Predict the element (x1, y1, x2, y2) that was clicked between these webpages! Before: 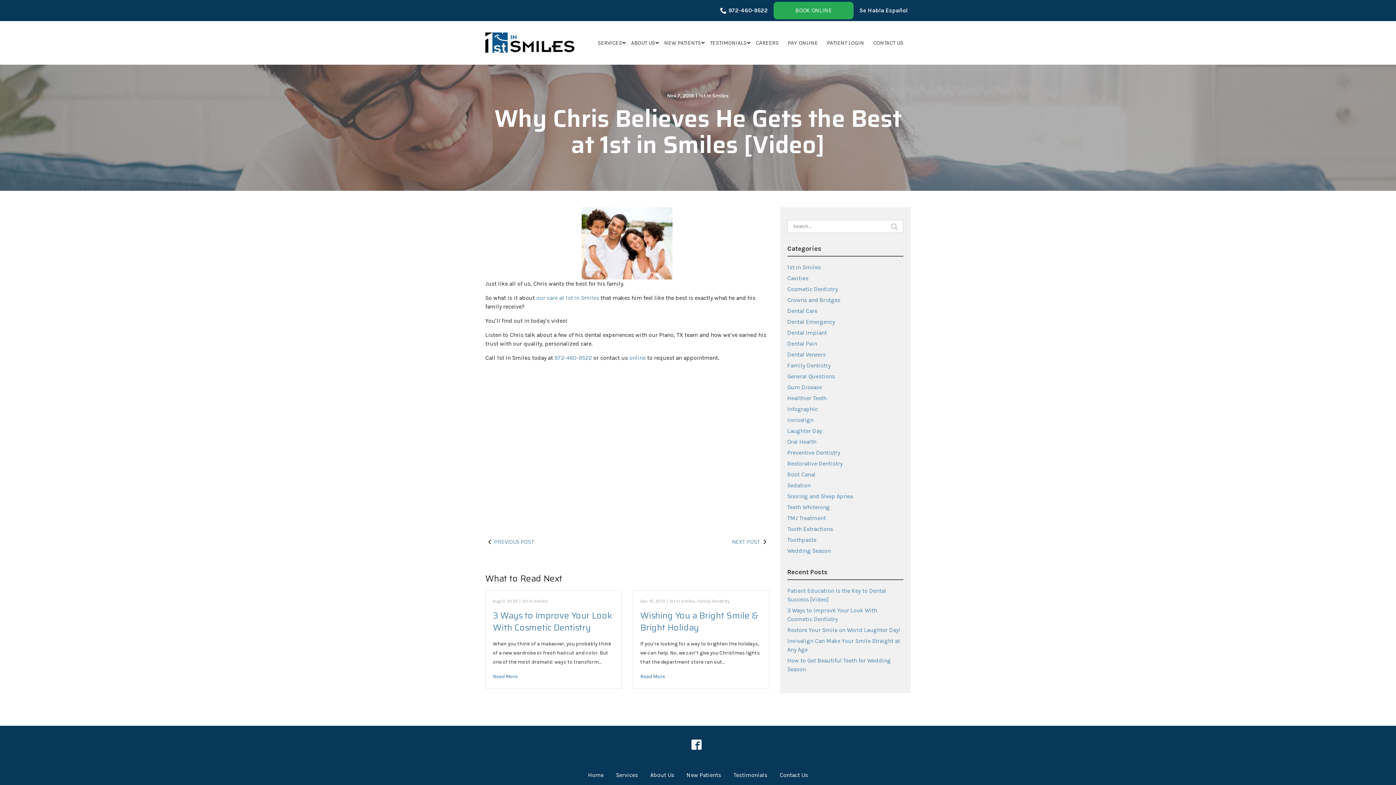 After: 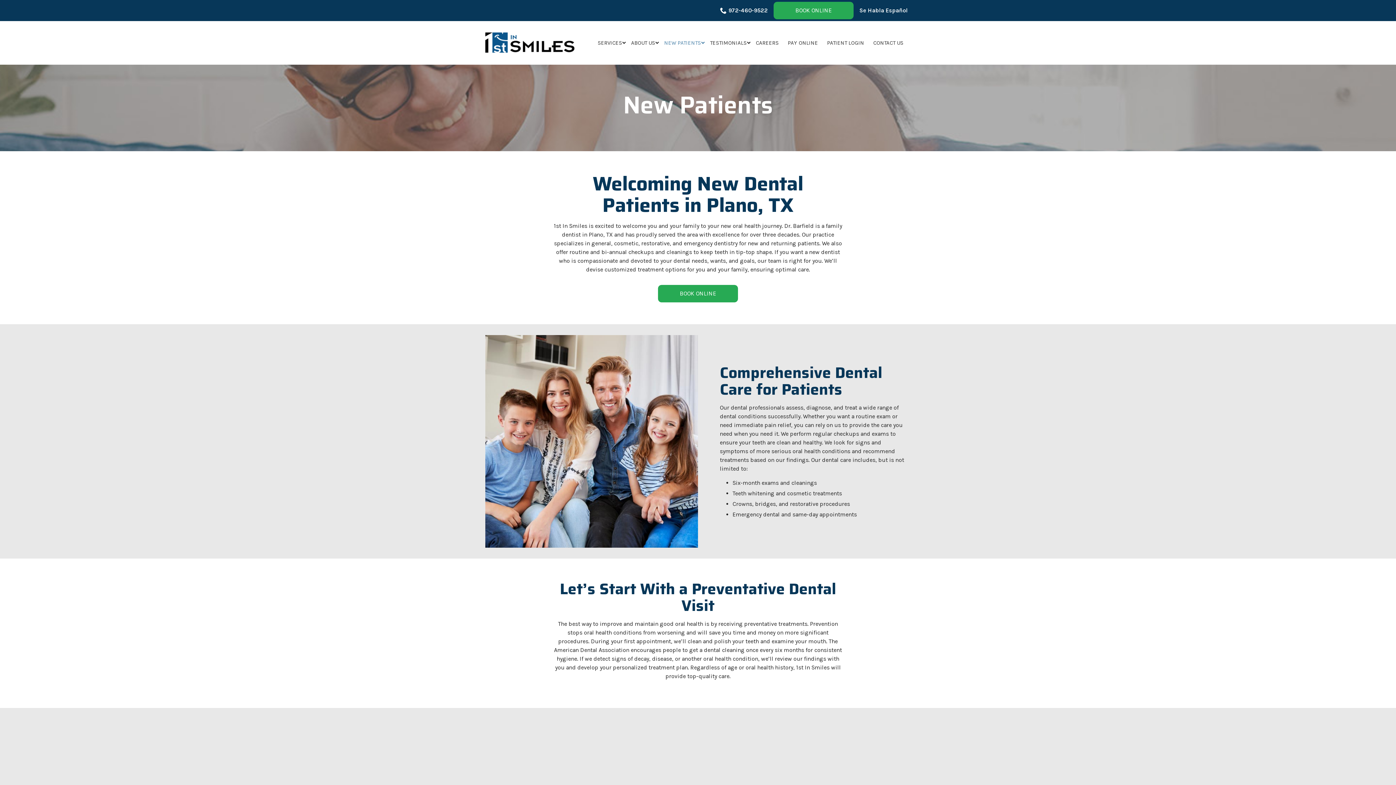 Action: label: New Patients bbox: (681, 766, 726, 784)